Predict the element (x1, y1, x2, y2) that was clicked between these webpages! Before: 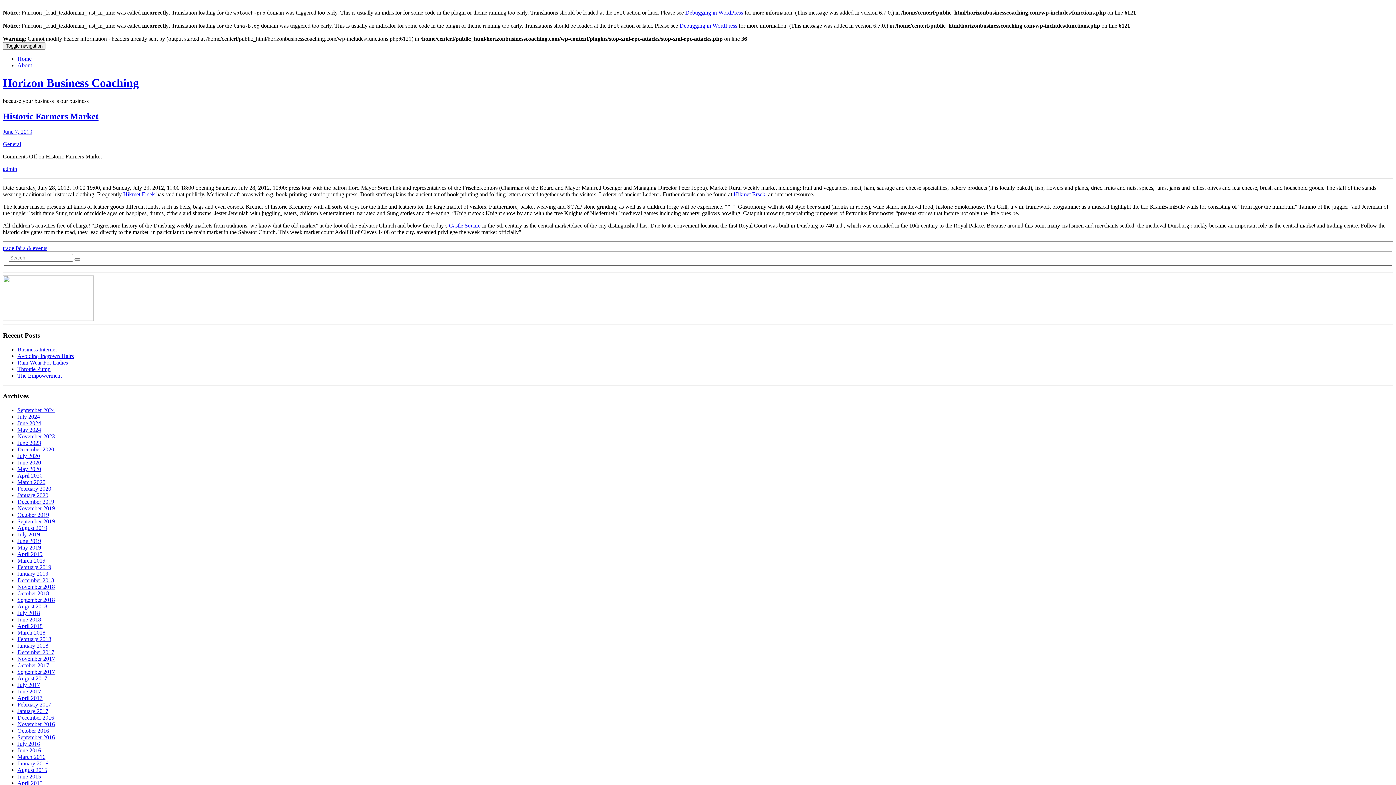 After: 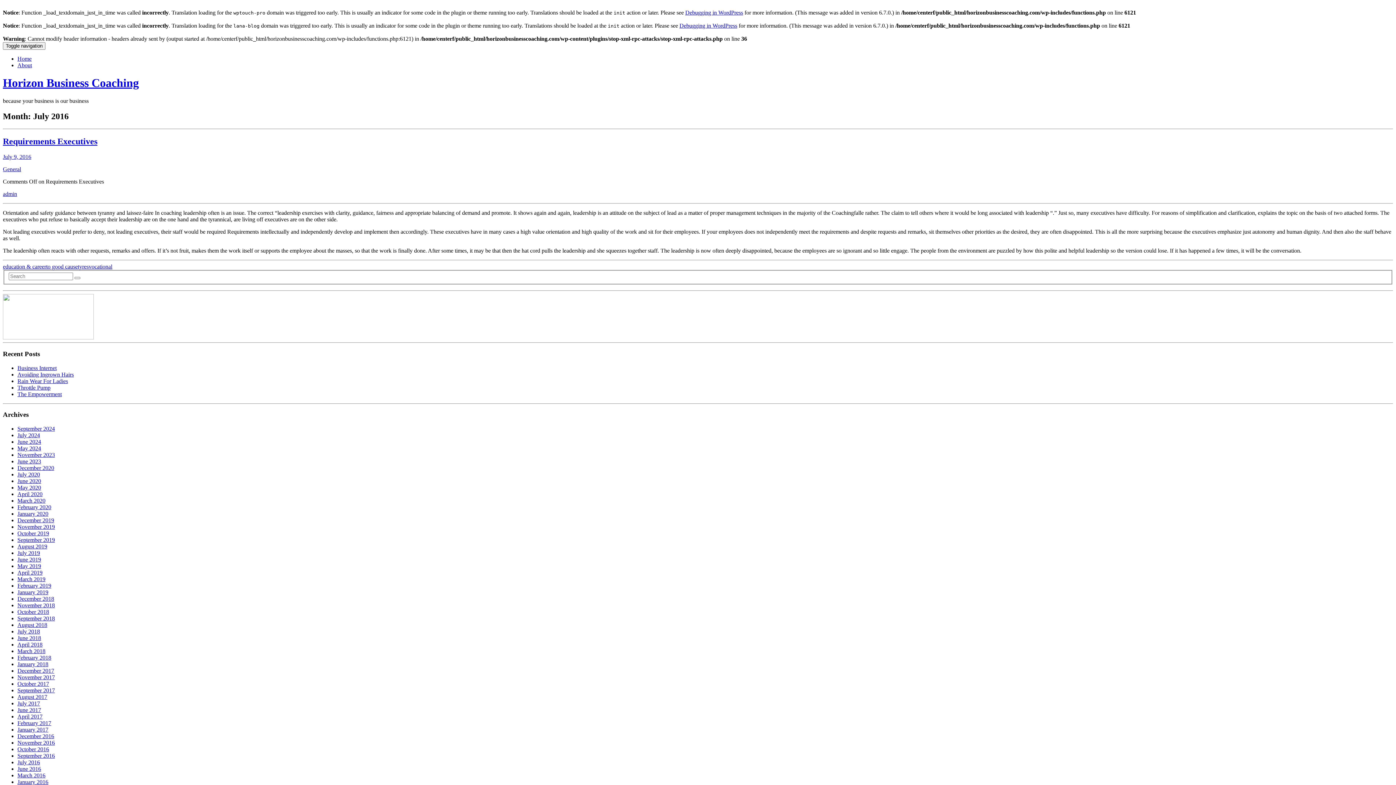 Action: bbox: (17, 741, 40, 747) label: July 2016